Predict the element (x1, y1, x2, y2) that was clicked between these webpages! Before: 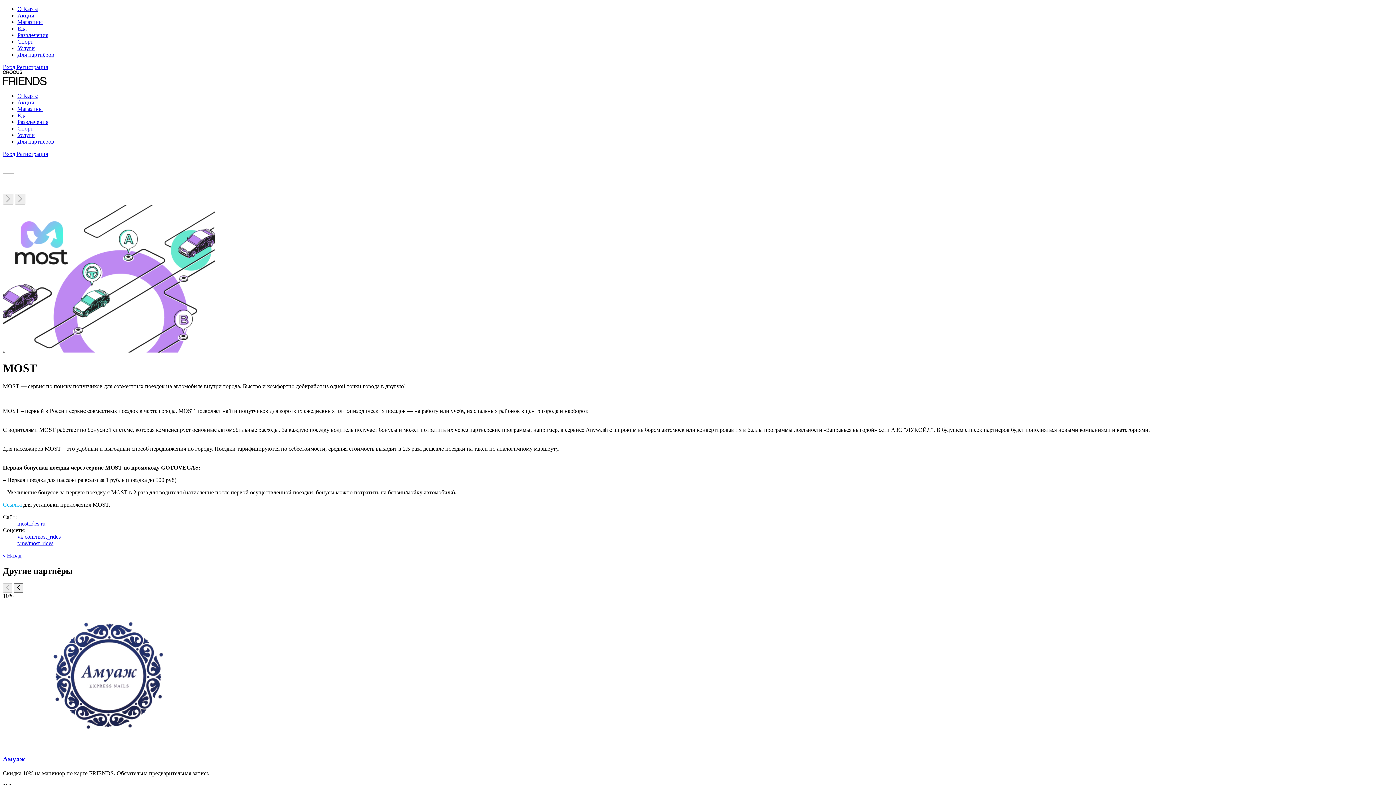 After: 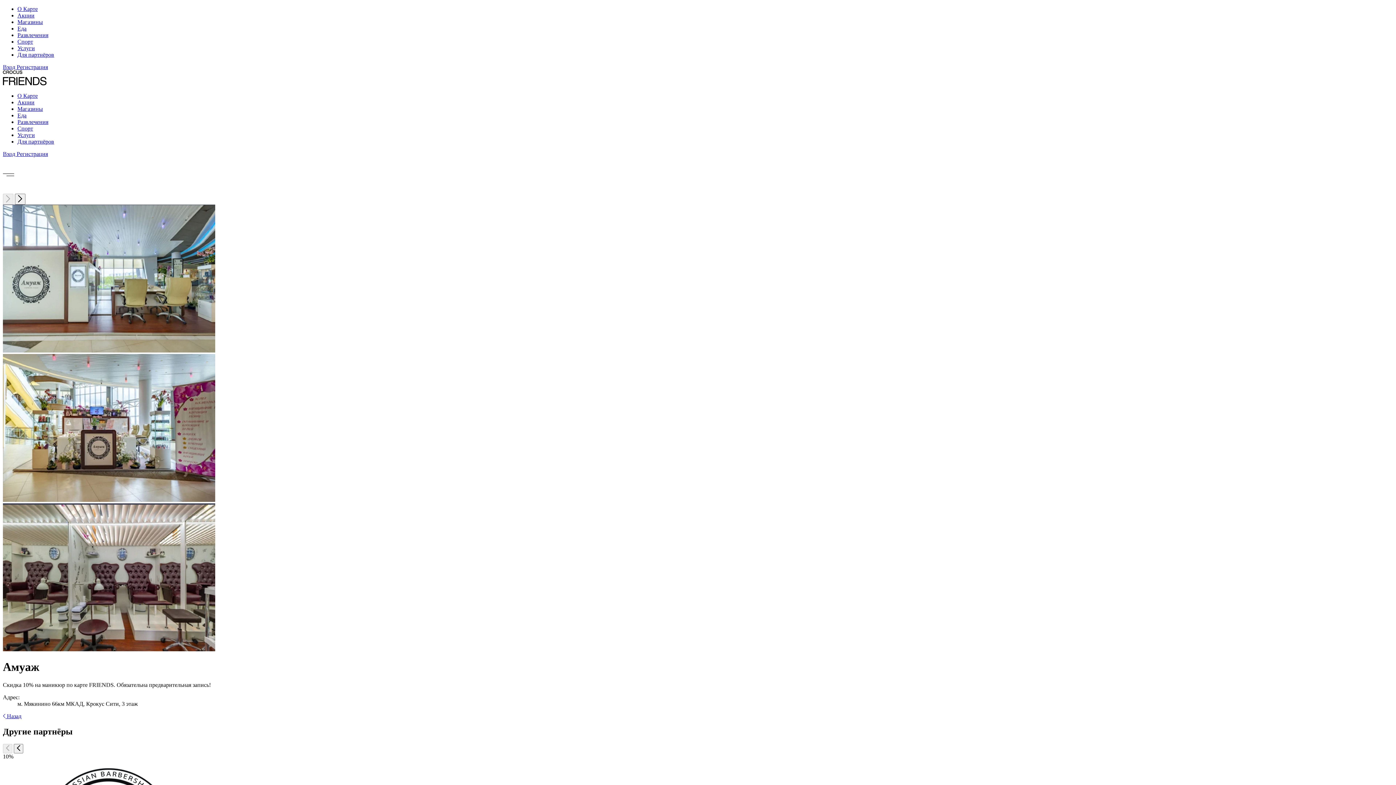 Action: bbox: (2, 742, 215, 748)